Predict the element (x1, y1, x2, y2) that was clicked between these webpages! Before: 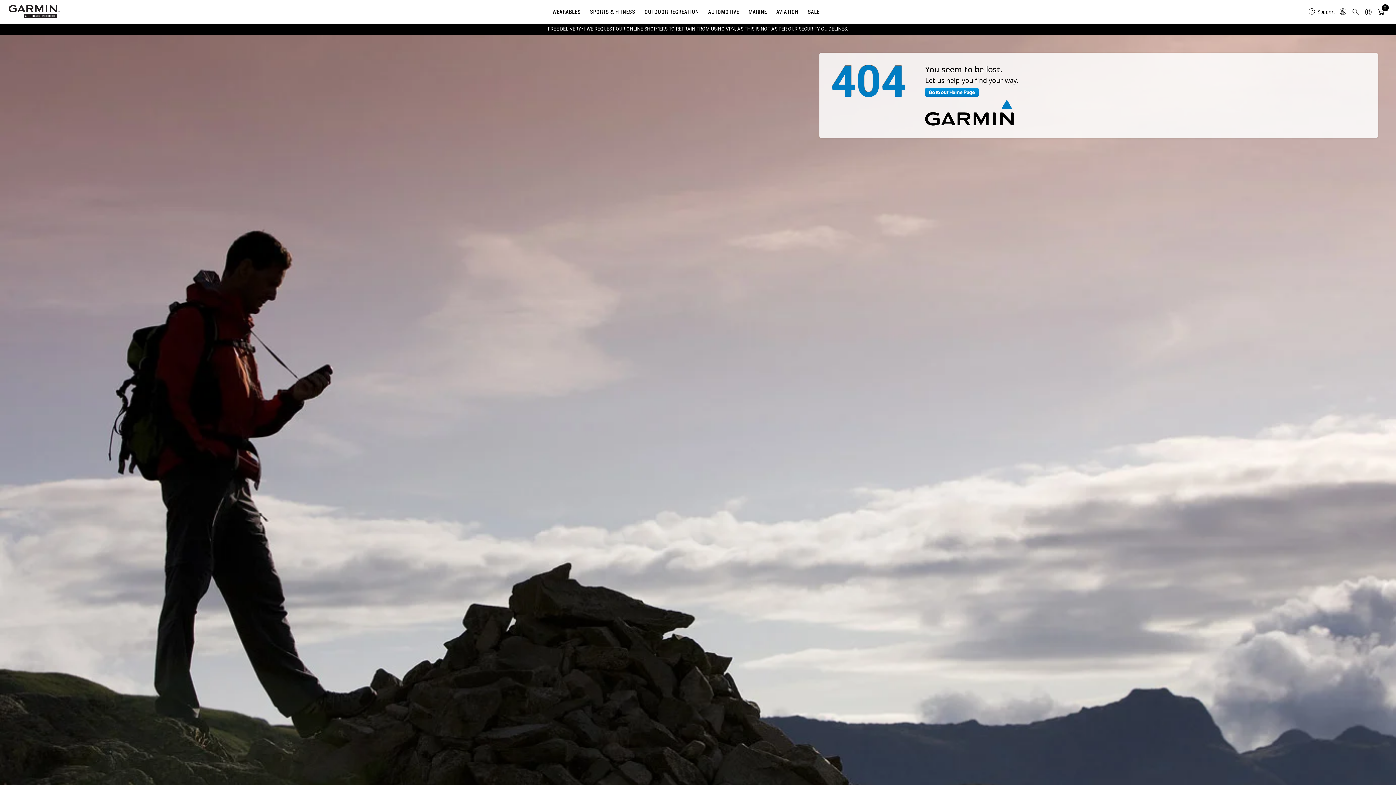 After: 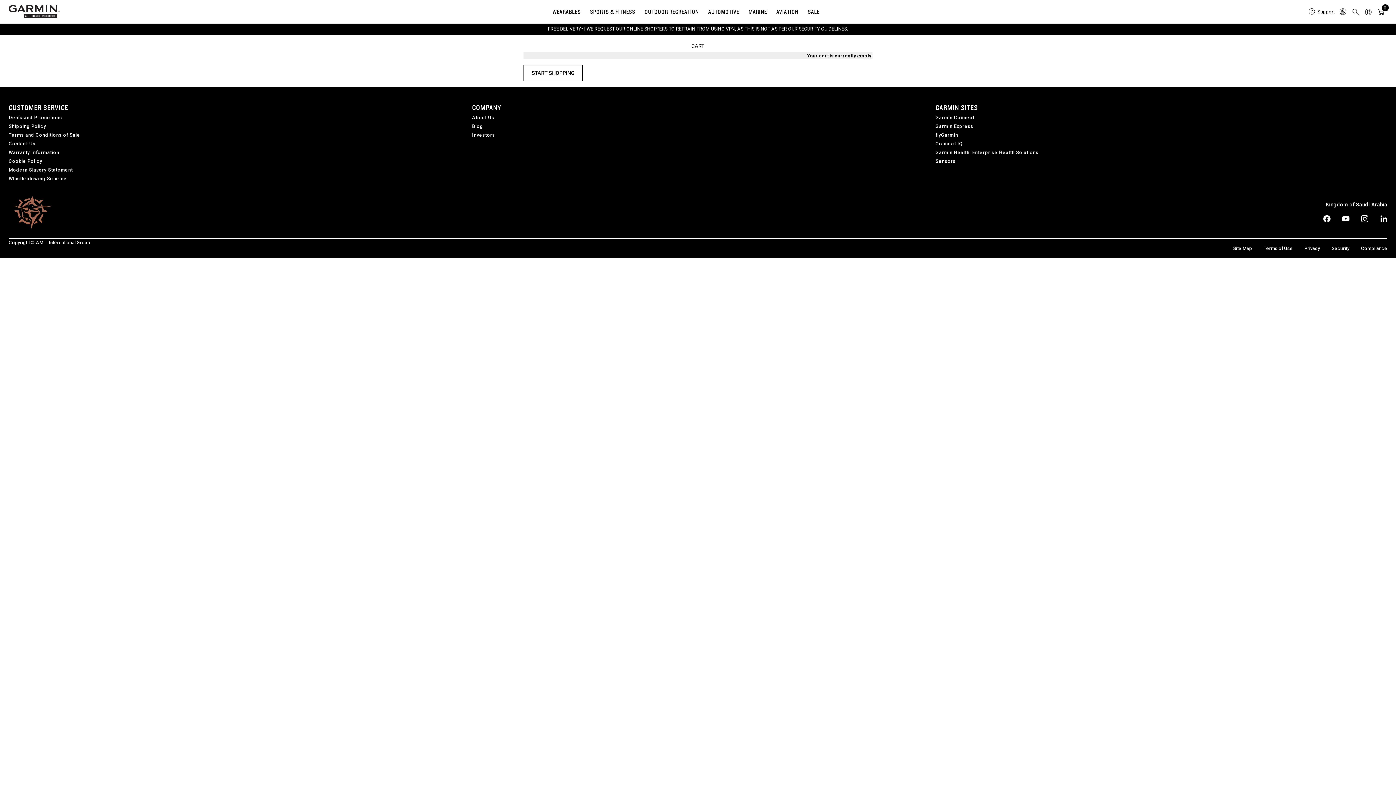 Action: label: 0 bbox: (1378, 7, 1384, 16)